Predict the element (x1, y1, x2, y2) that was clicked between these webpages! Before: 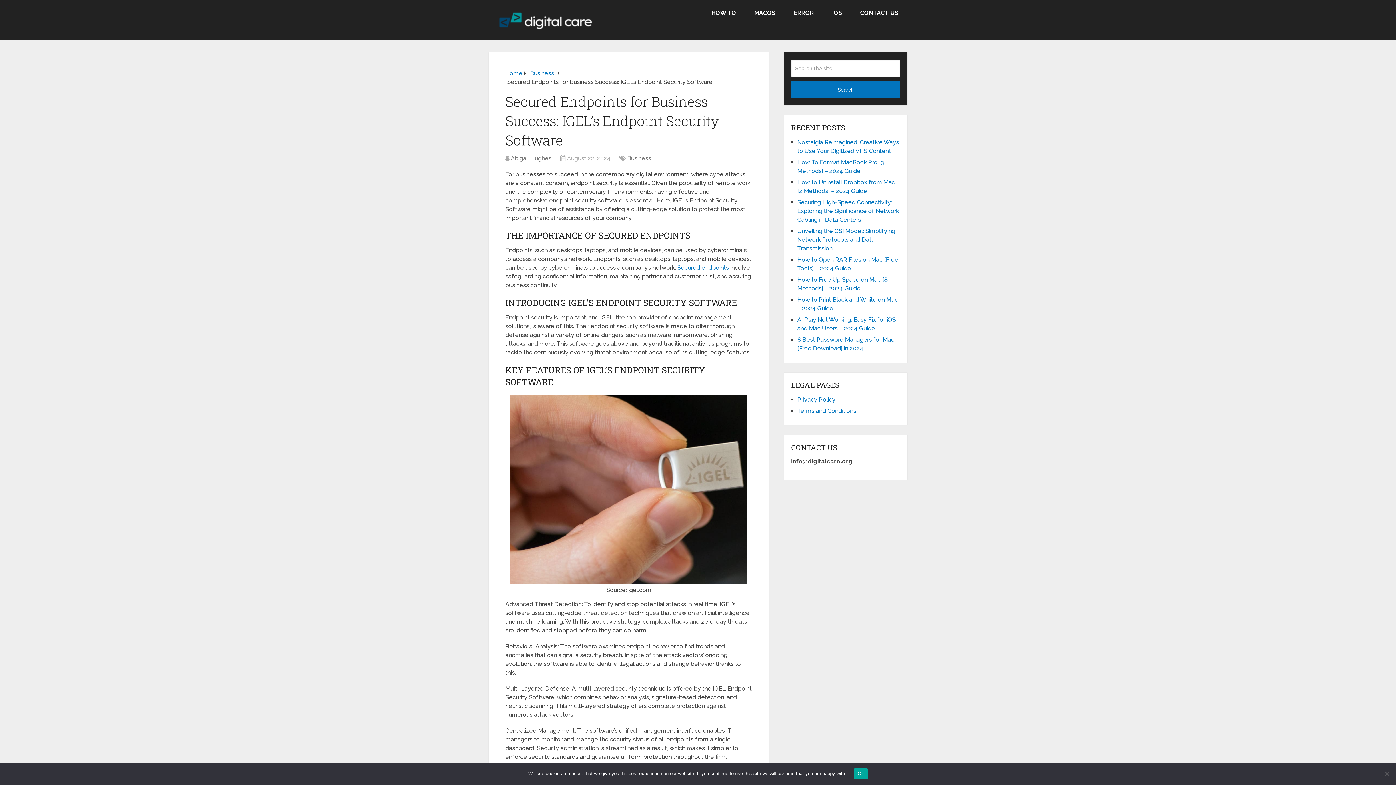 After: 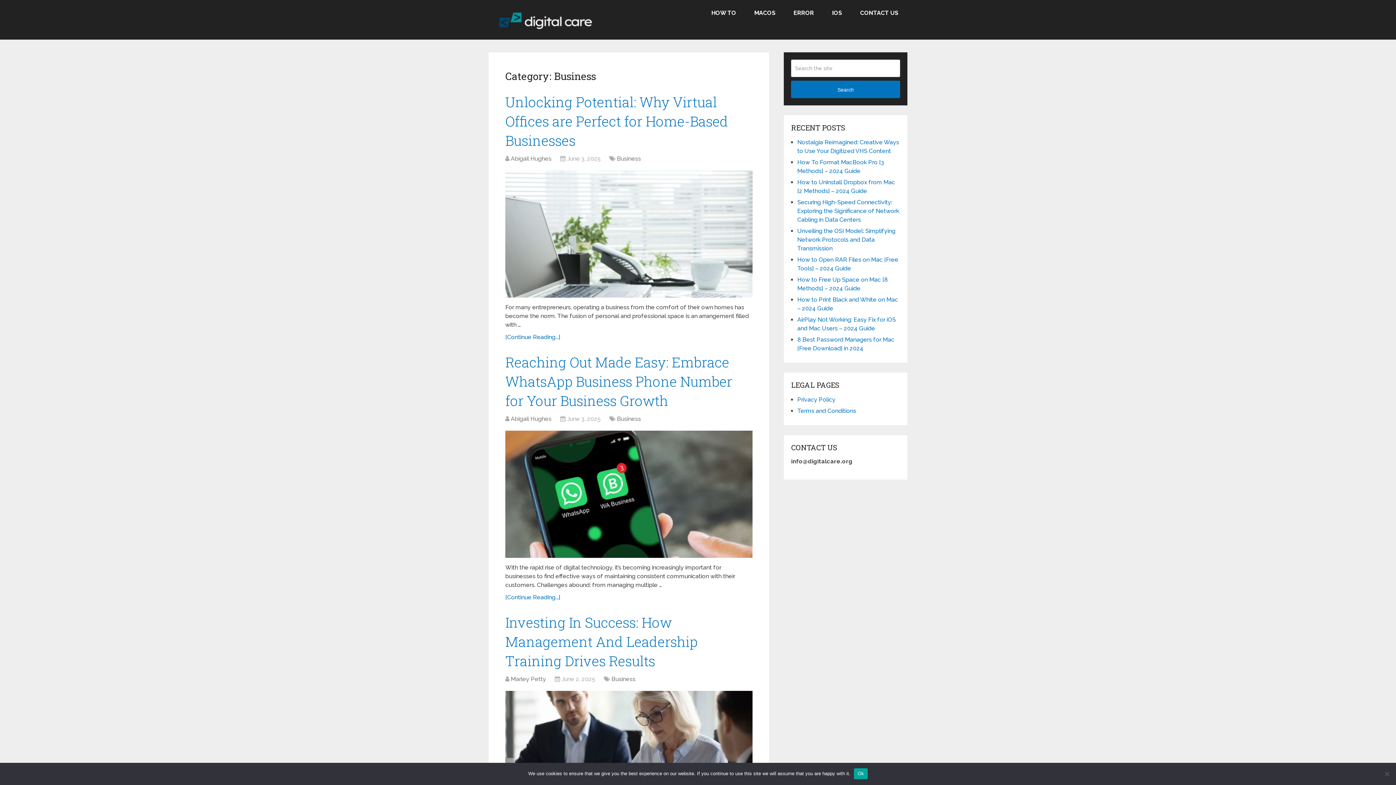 Action: label: Business bbox: (530, 69, 554, 76)